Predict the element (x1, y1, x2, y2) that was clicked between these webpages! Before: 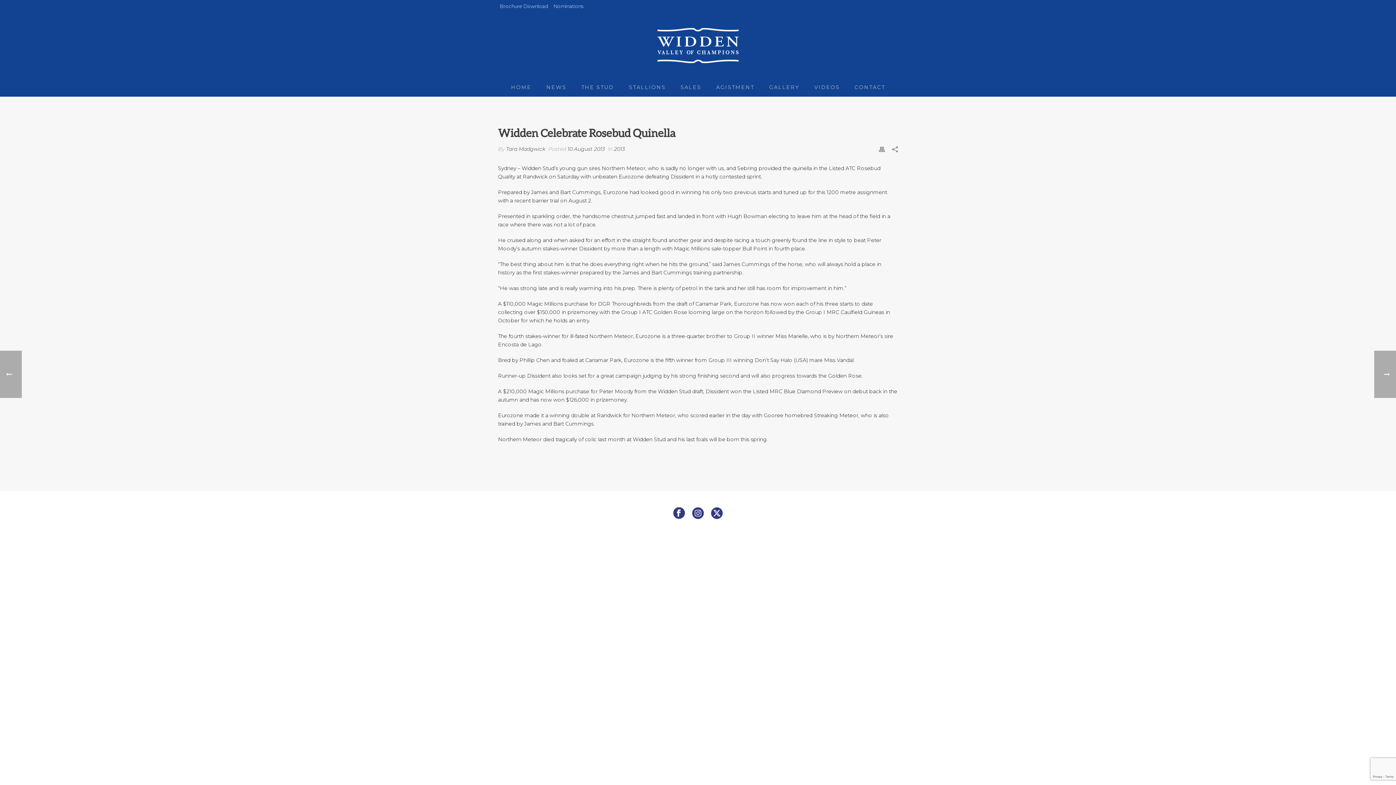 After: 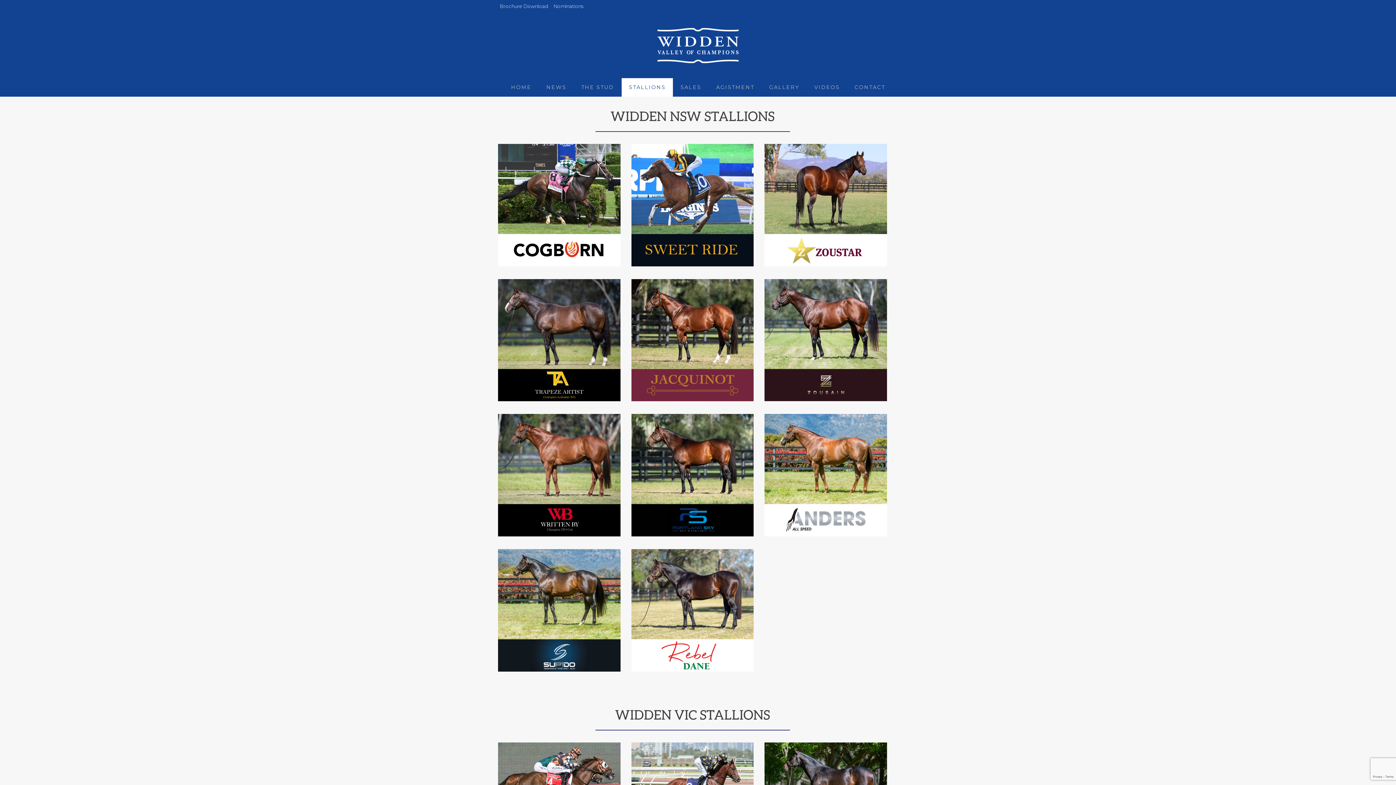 Action: label: STALLIONS bbox: (621, 78, 673, 96)